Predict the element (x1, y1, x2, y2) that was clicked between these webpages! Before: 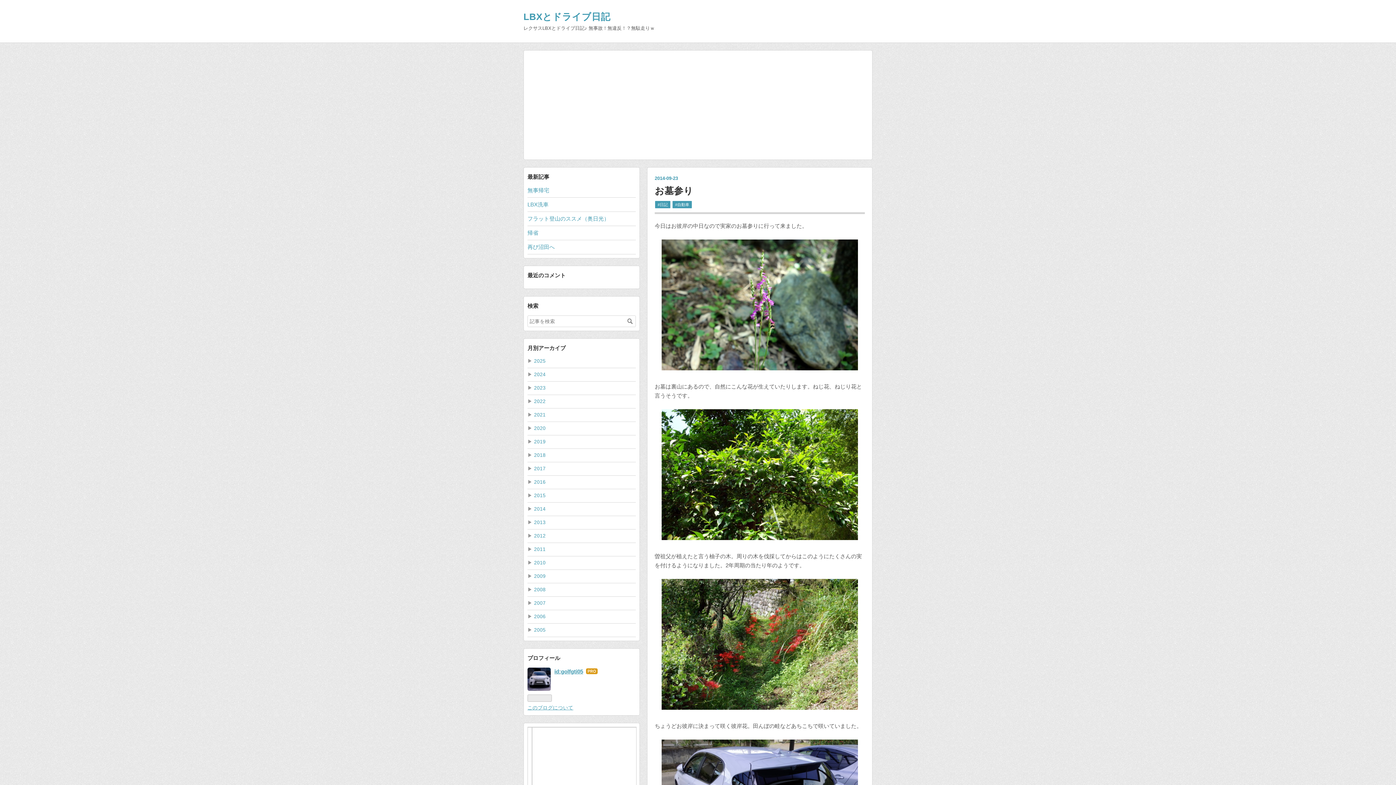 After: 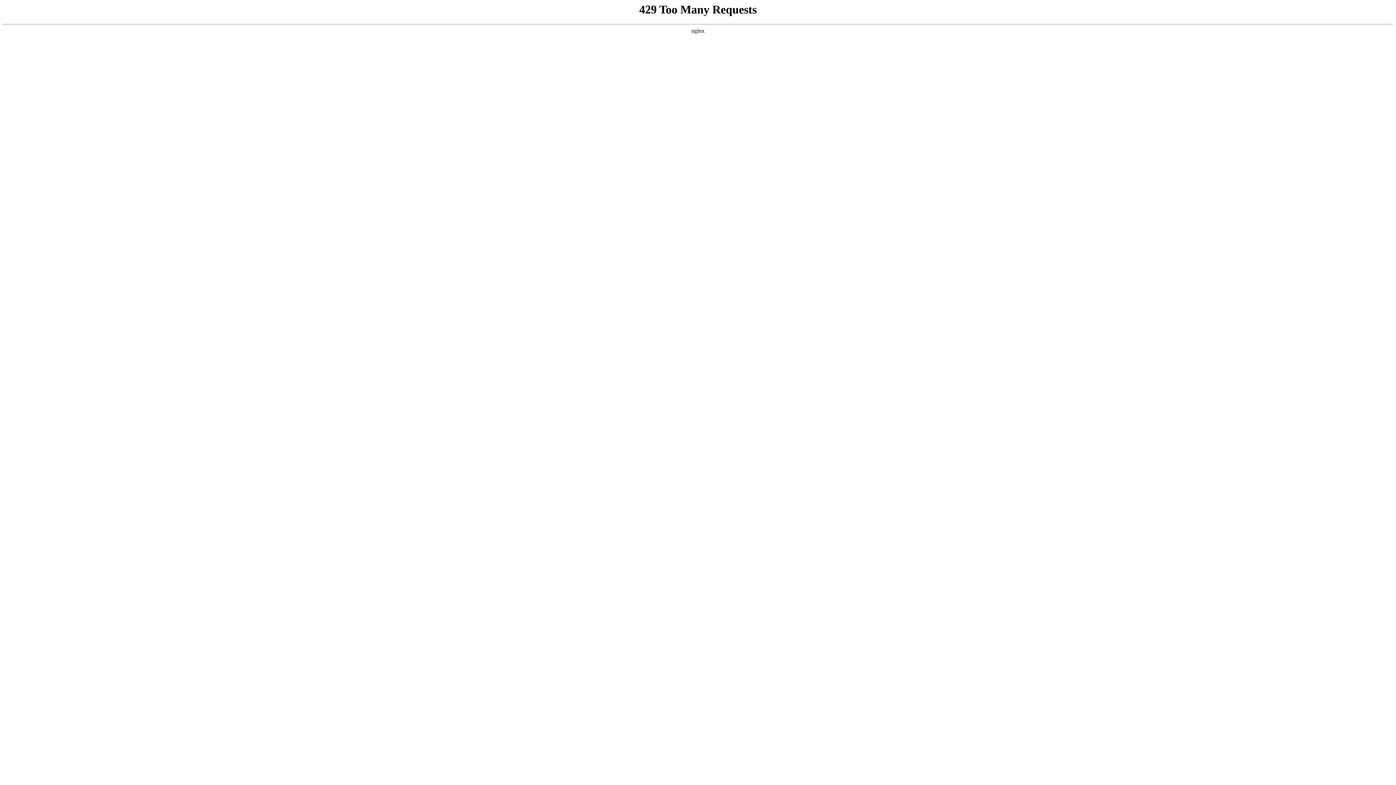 Action: bbox: (527, 173, 549, 180) label: 最新記事